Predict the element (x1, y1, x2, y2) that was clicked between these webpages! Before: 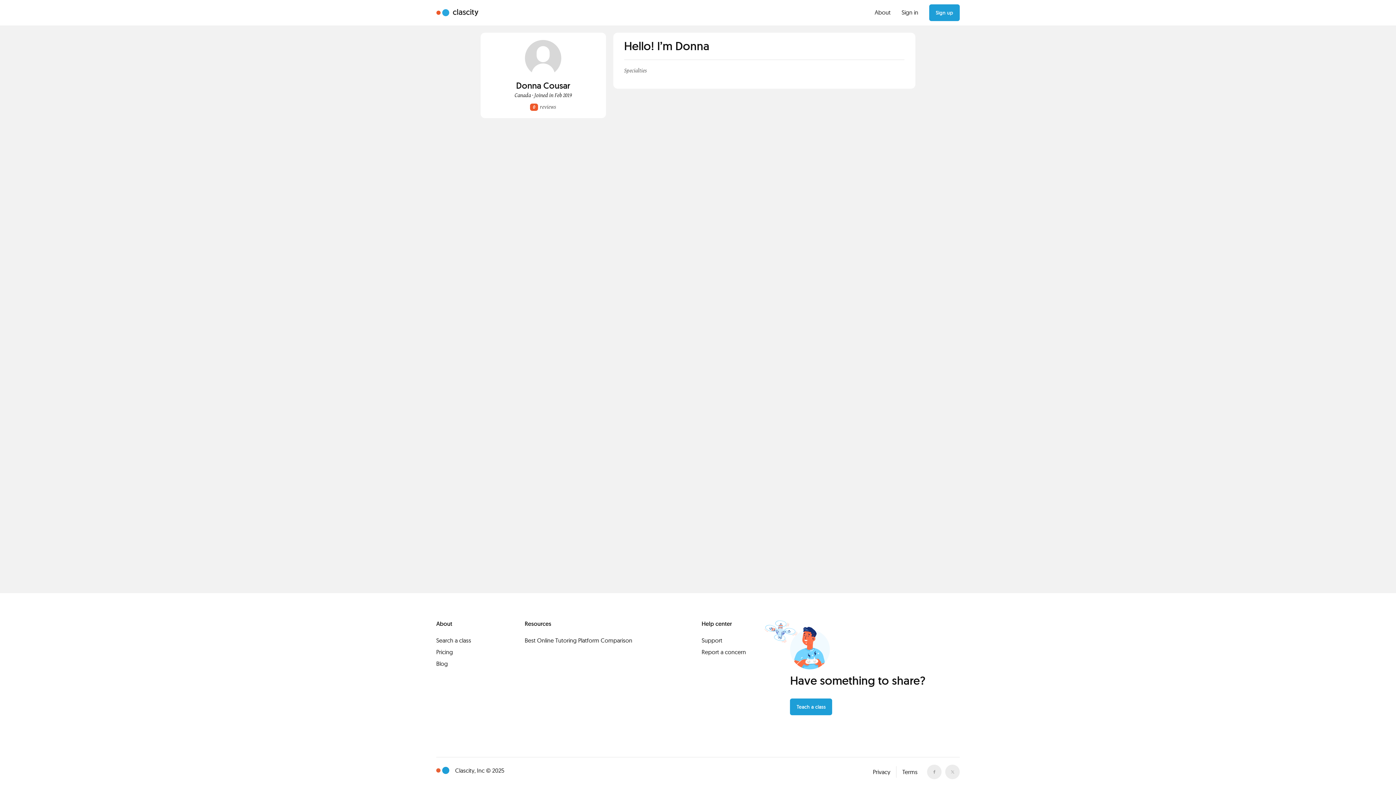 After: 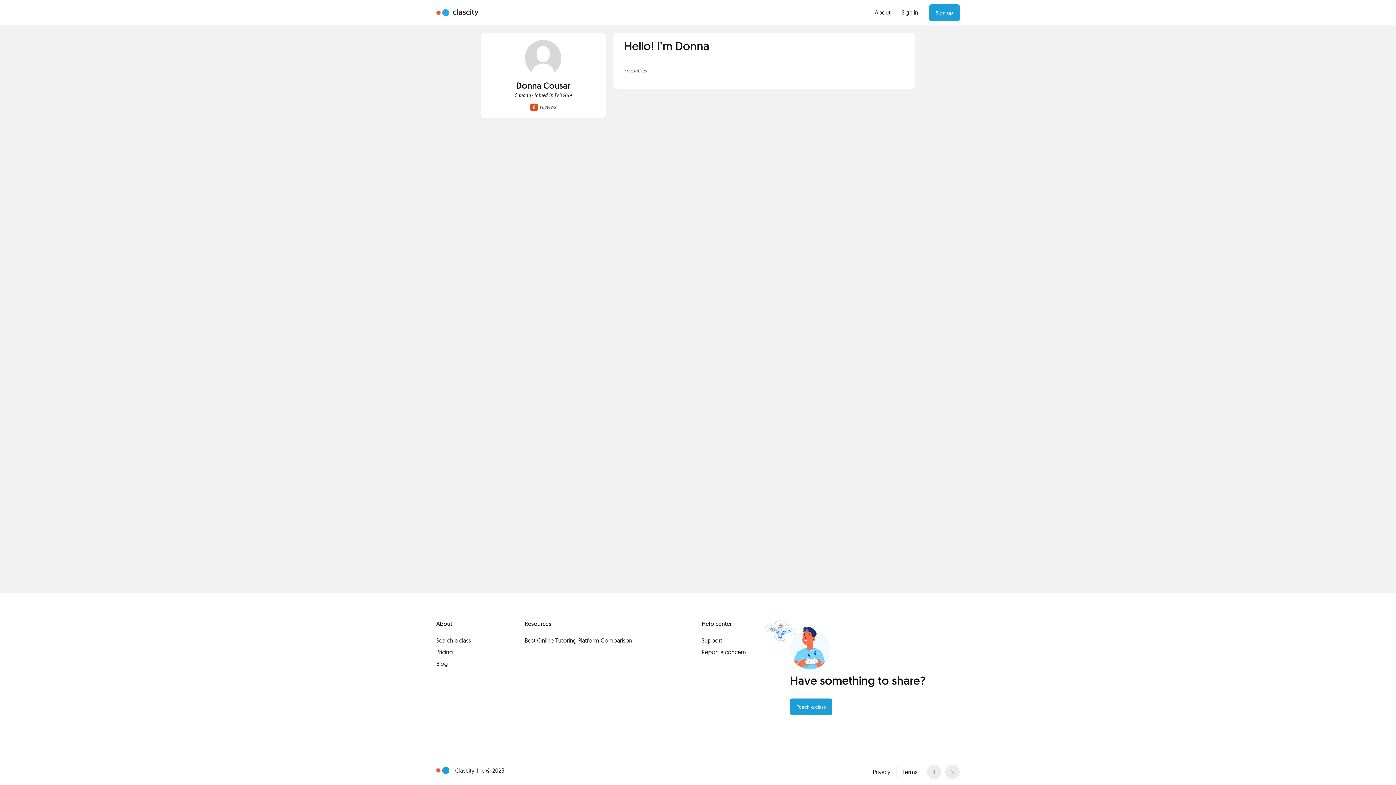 Action: label: 0 bbox: (530, 103, 538, 110)